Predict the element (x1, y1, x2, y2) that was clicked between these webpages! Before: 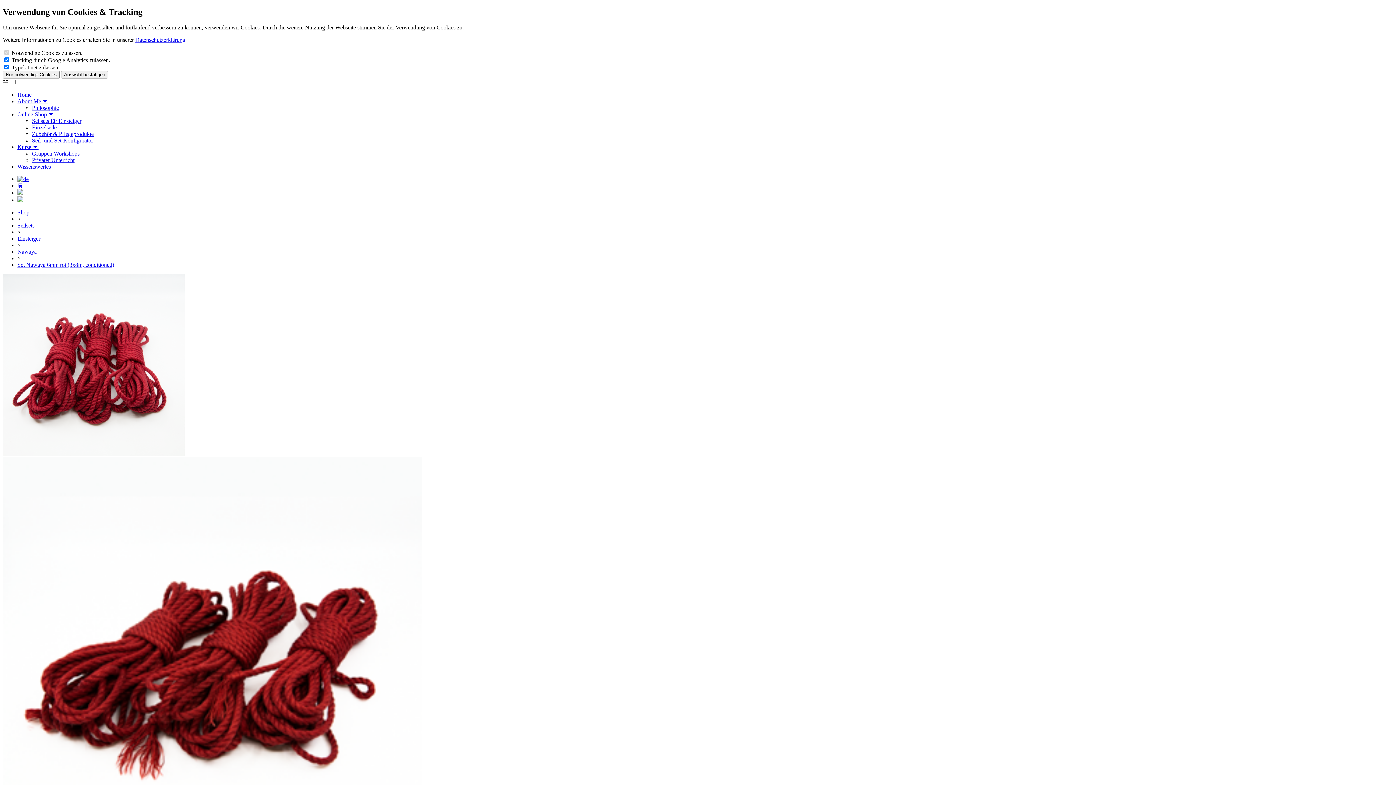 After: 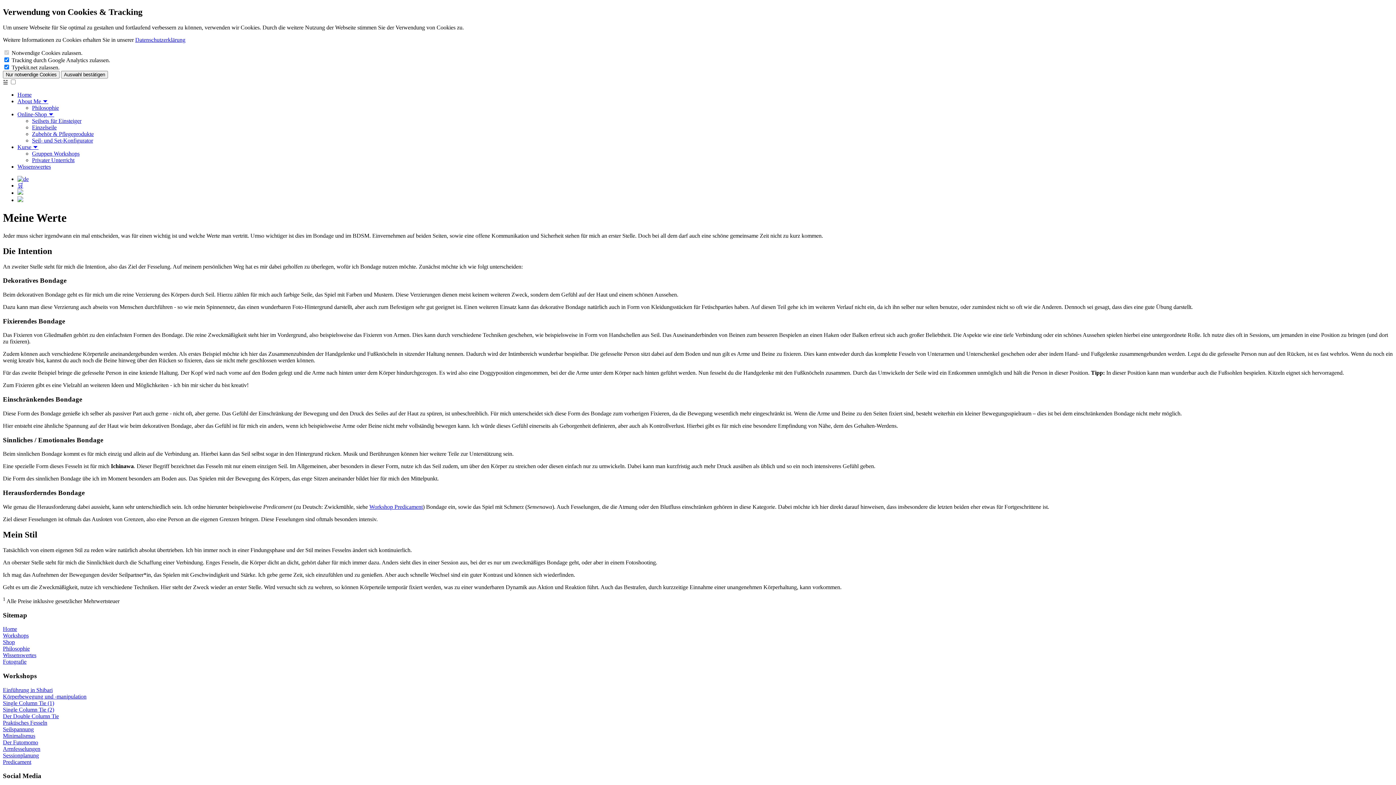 Action: label: About Me ⏷ bbox: (17, 98, 48, 104)